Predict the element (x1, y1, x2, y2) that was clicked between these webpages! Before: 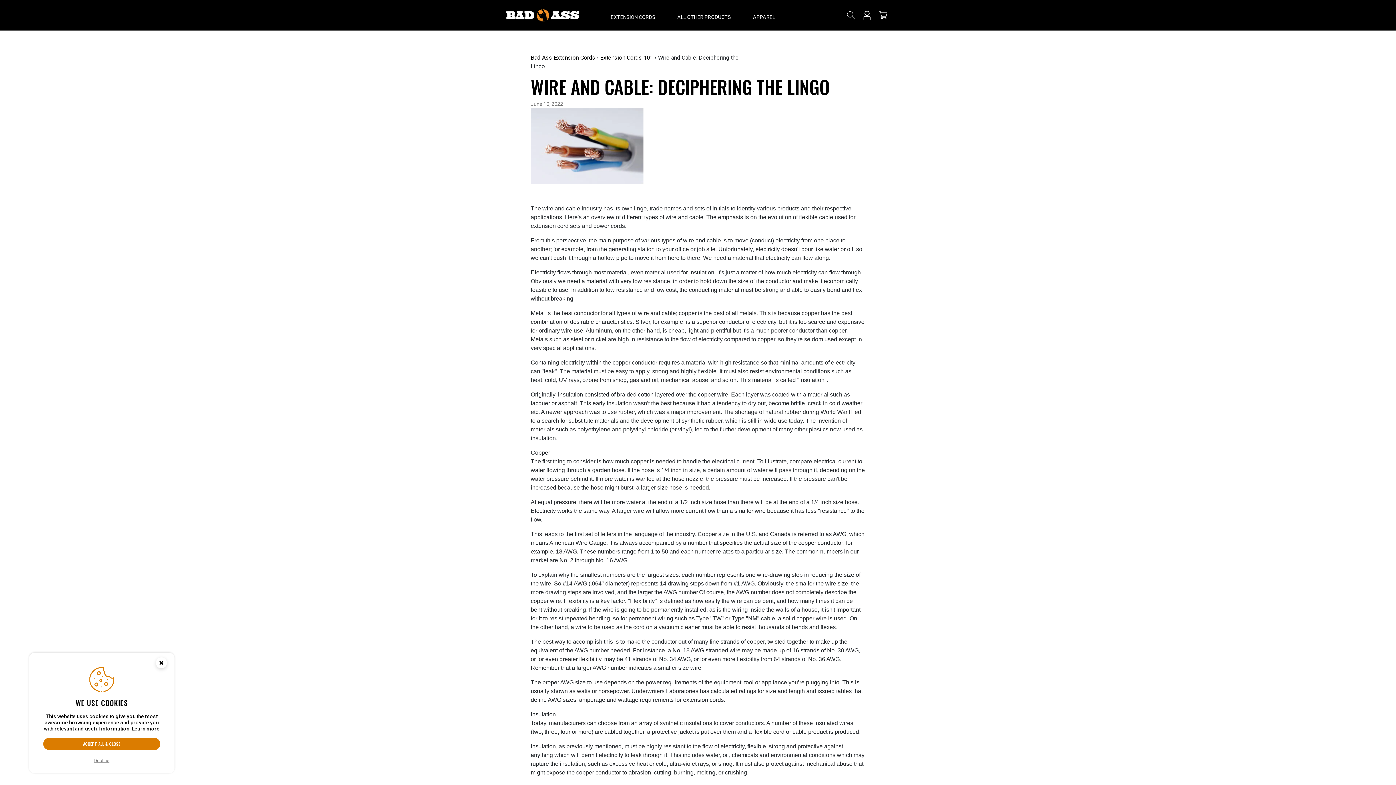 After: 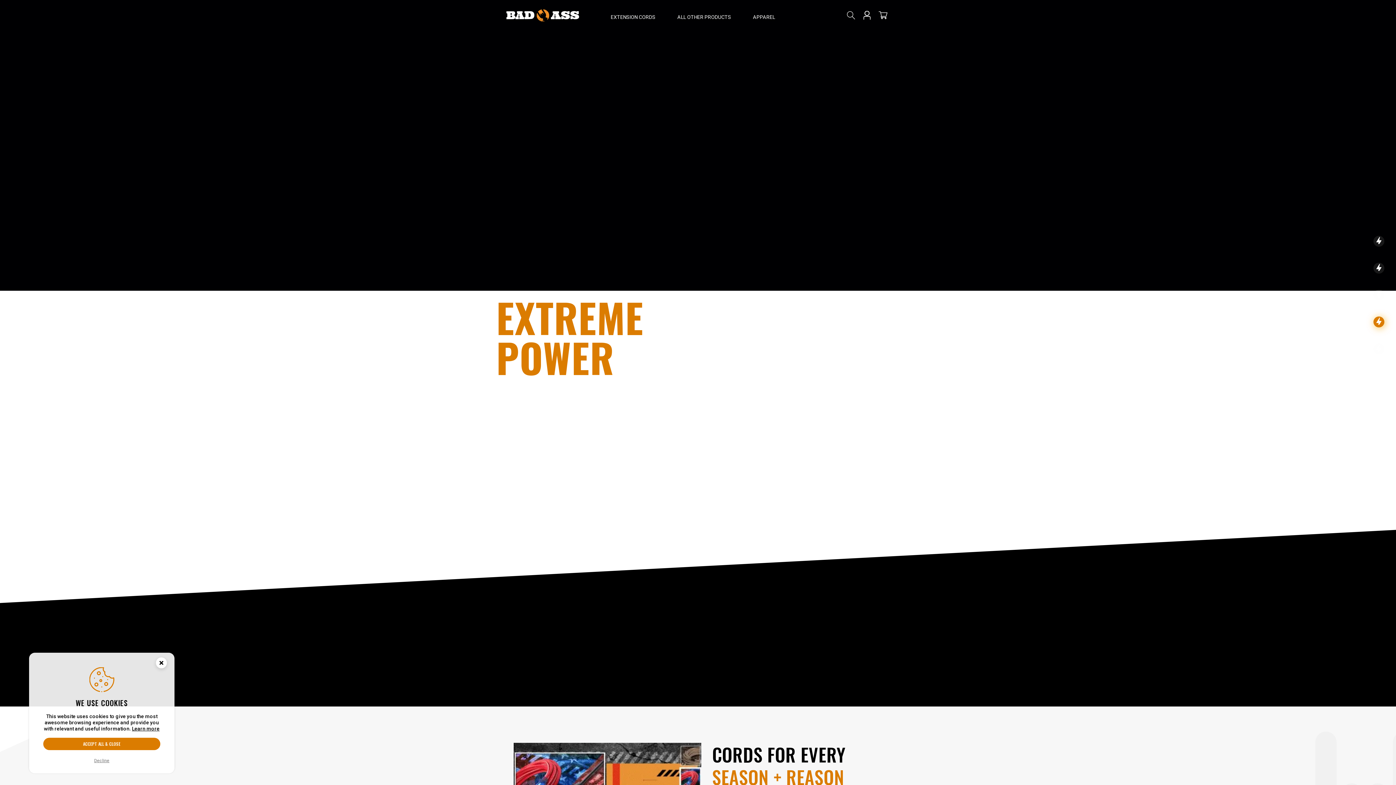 Action: label: Bad Ass Extension Cords bbox: (530, 54, 595, 61)